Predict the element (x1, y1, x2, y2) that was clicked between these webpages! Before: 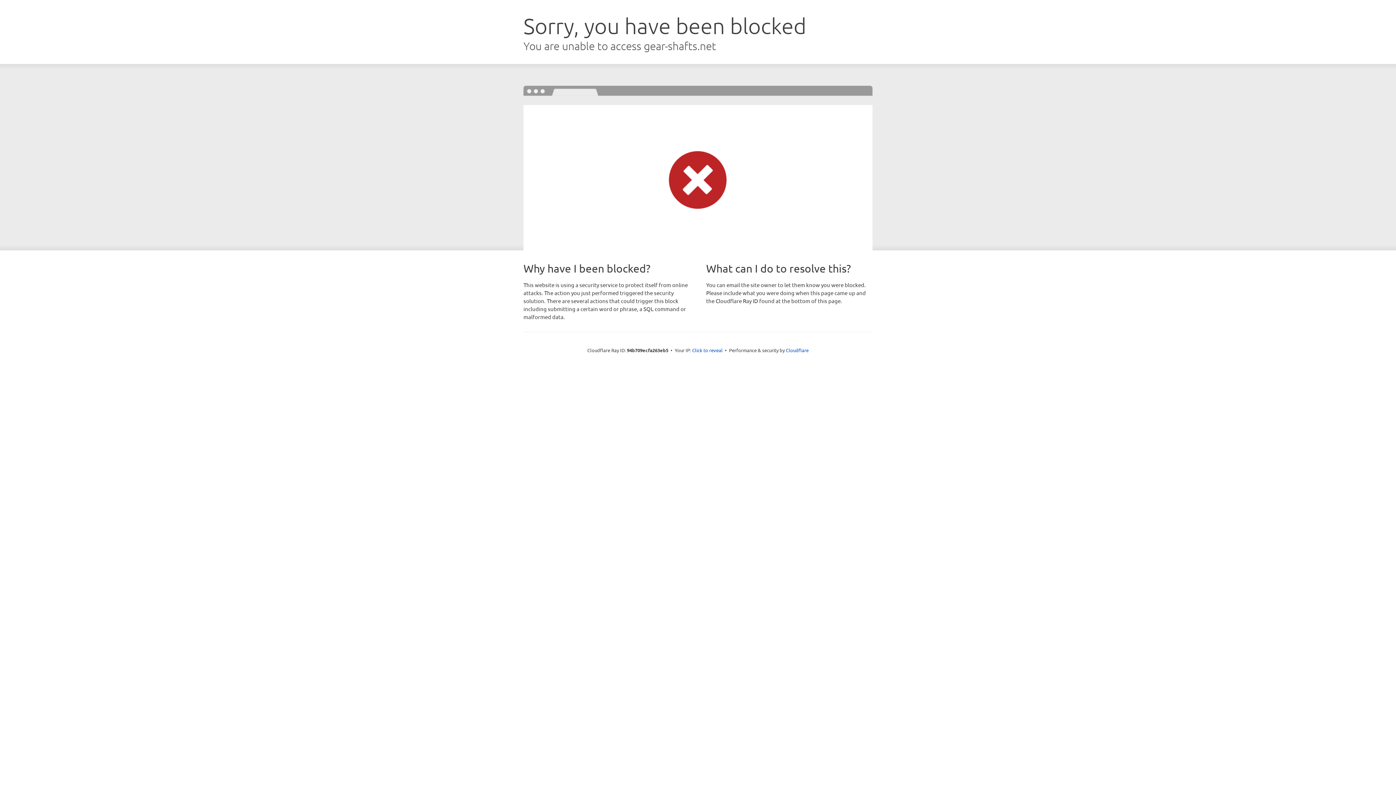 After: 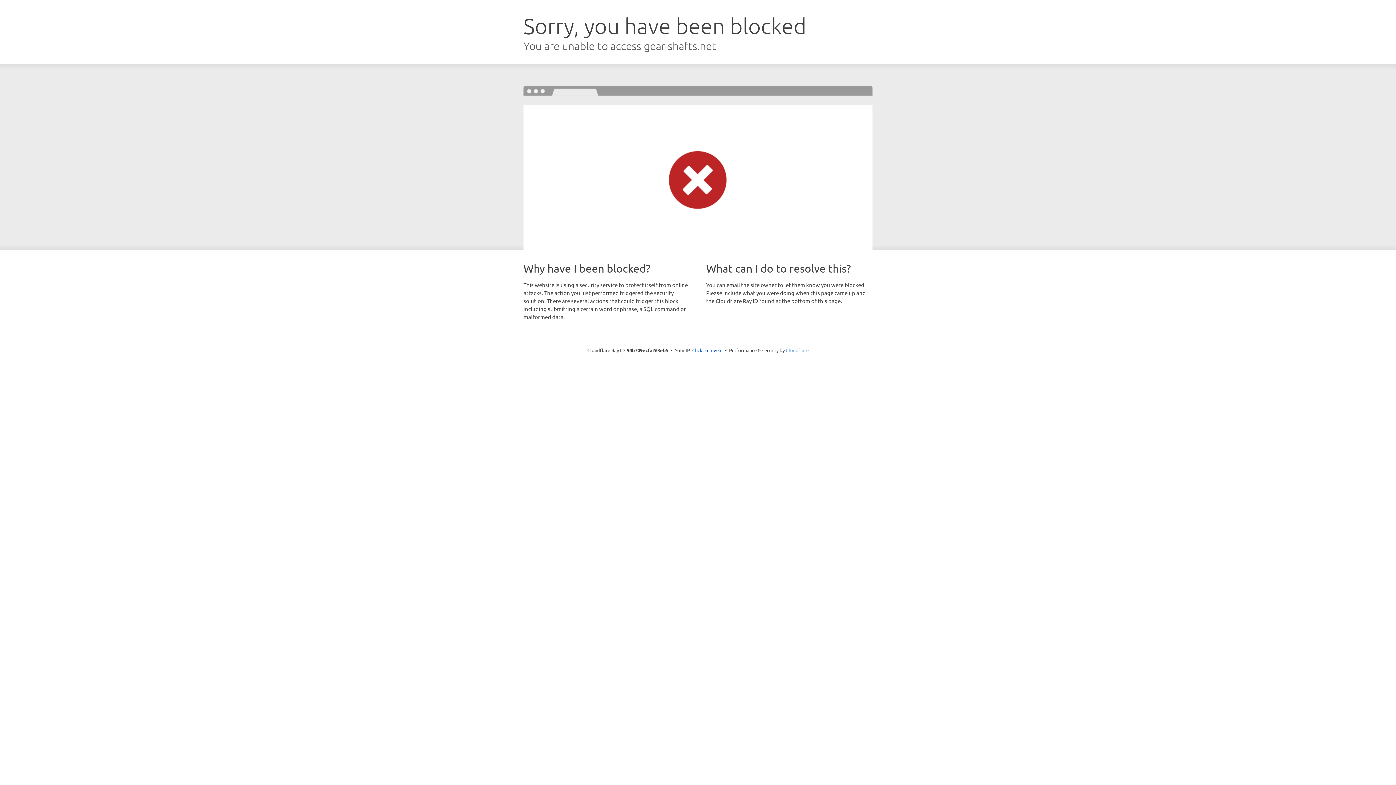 Action: label: Cloudflare bbox: (786, 347, 808, 353)